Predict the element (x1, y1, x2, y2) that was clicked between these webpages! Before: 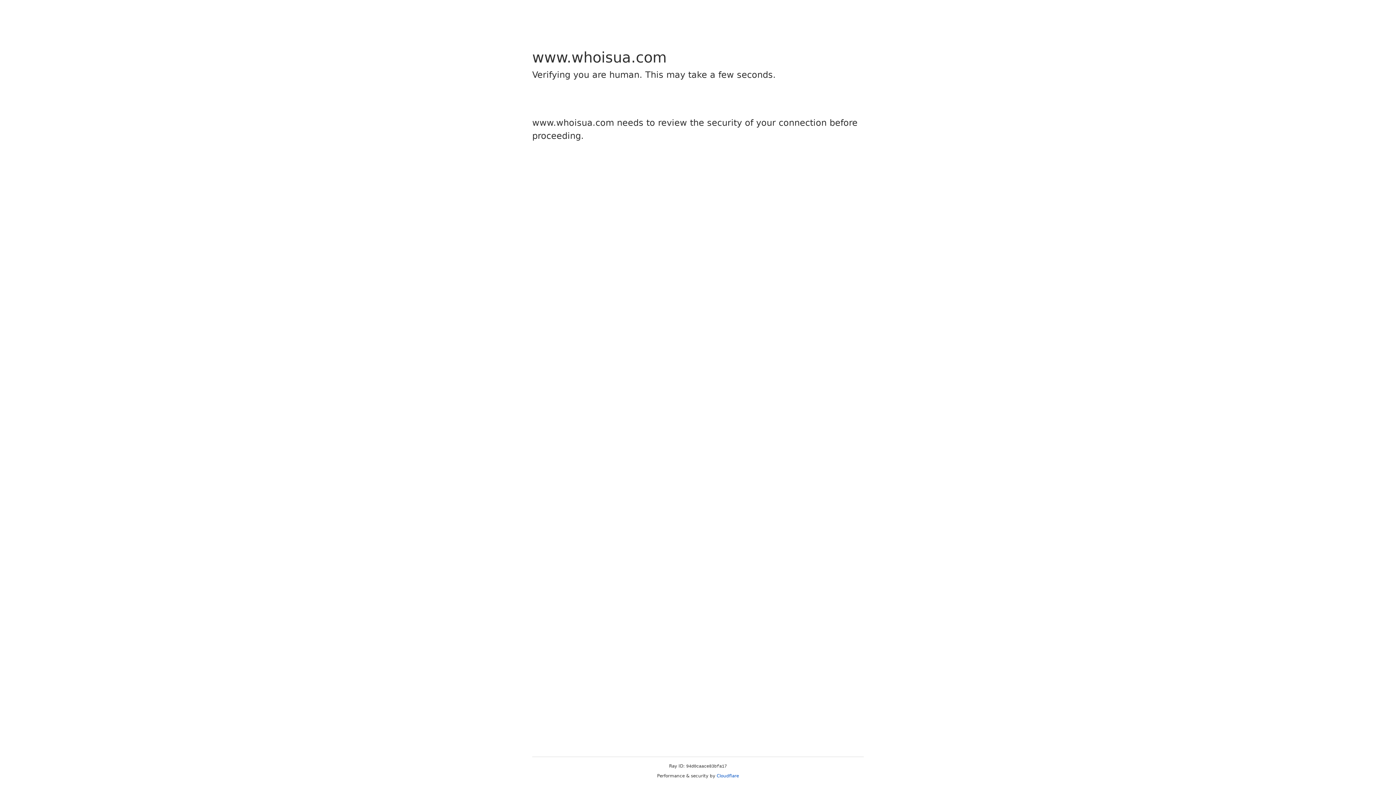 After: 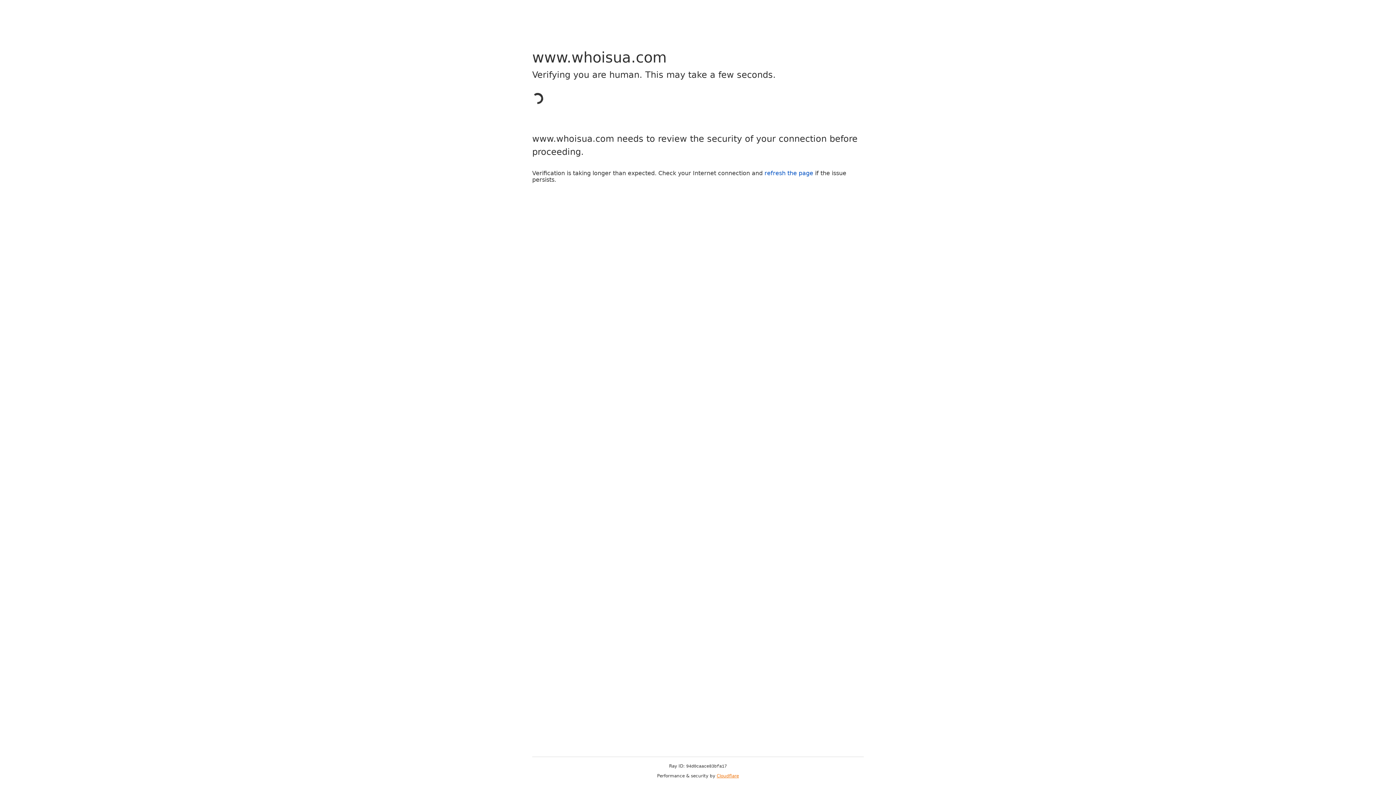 Action: bbox: (716, 773, 739, 778) label: Cloudflare